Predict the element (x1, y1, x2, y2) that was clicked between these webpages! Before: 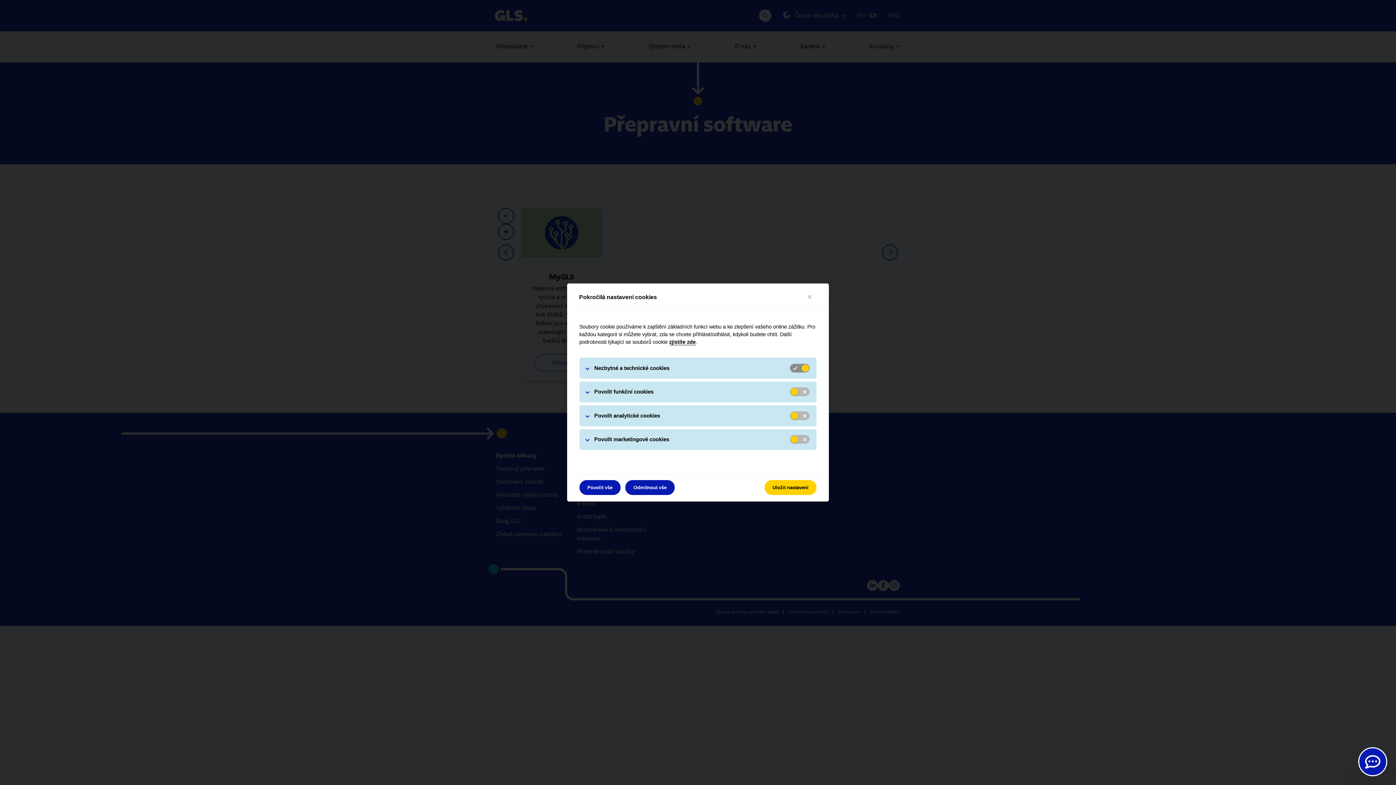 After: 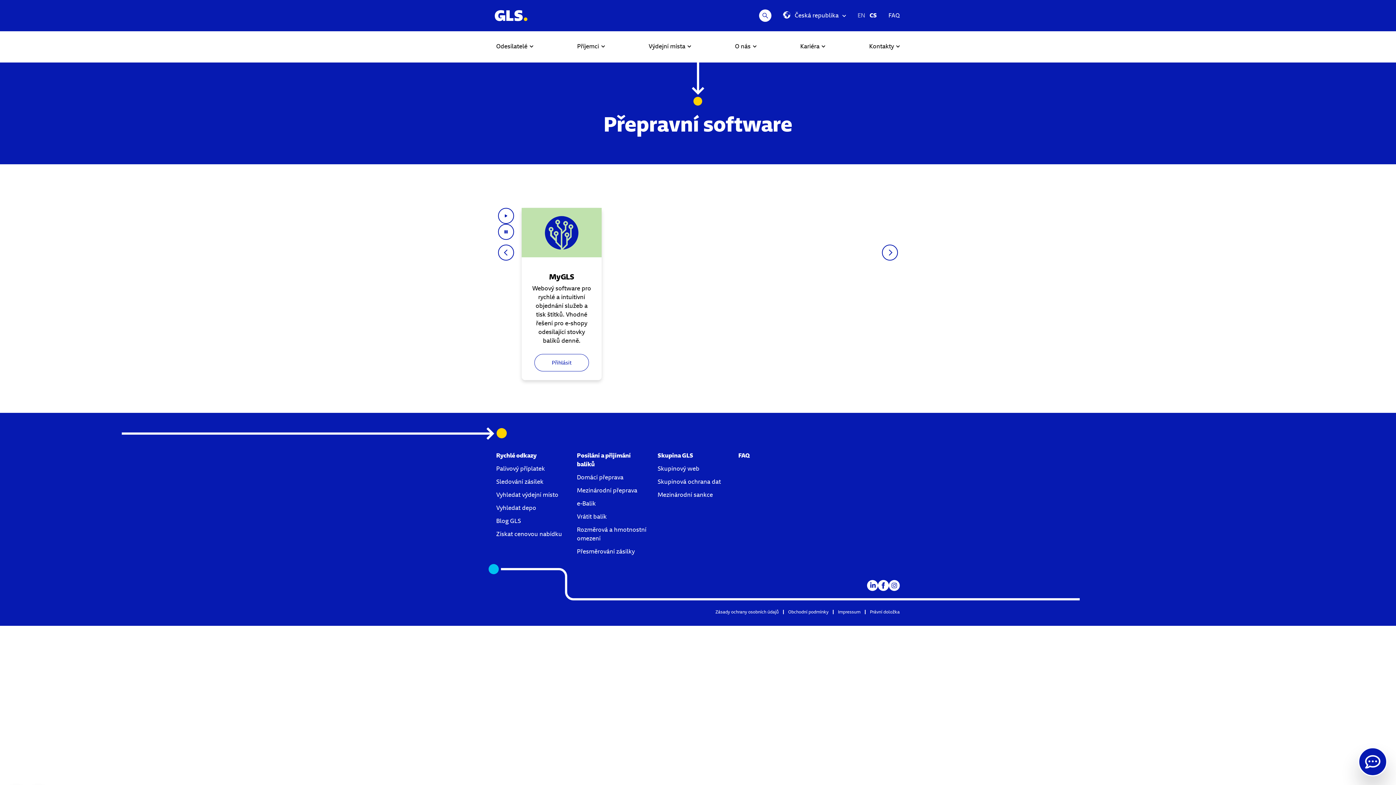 Action: label: Uložit nastavení bbox: (764, 480, 816, 495)